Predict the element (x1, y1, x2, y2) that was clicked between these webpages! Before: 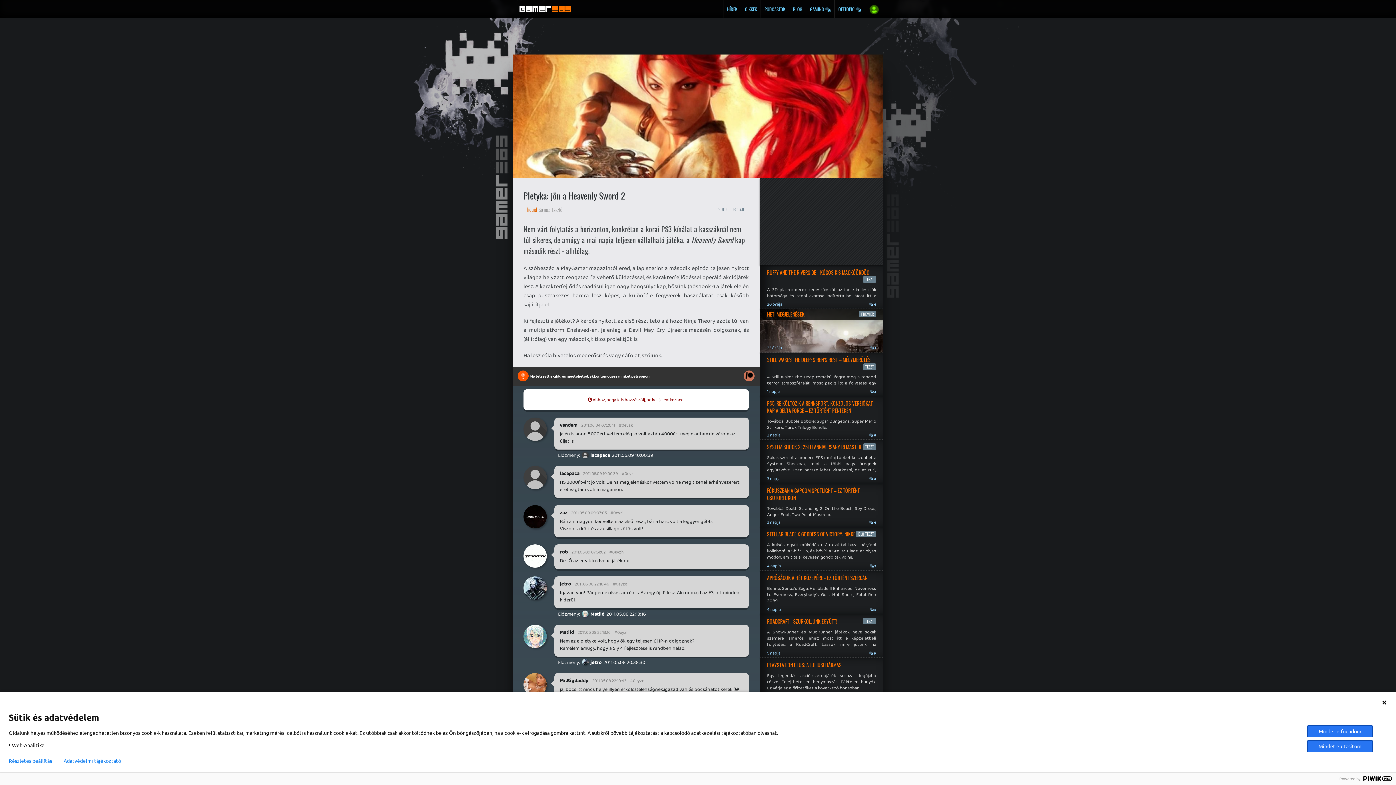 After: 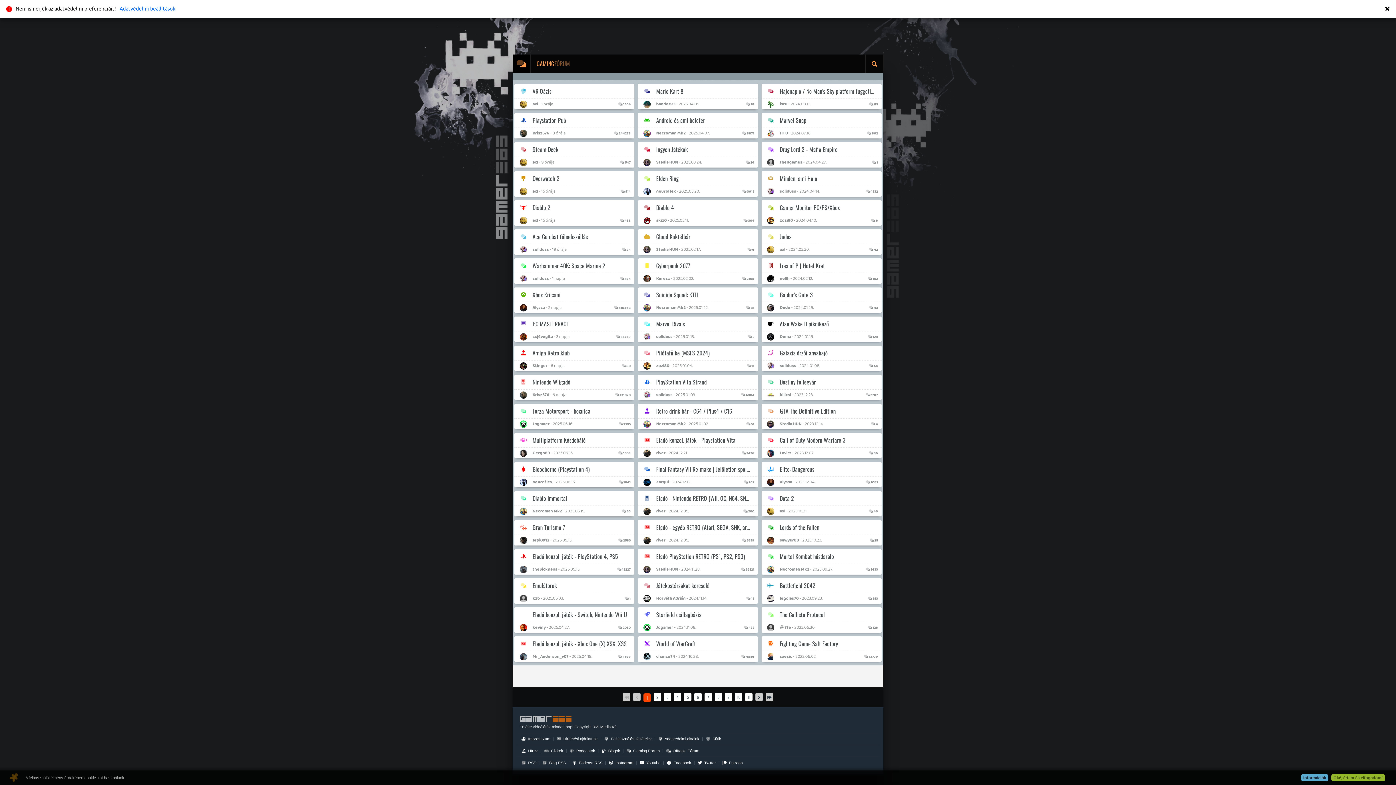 Action: bbox: (806, 0, 834, 18) label: GAMING 